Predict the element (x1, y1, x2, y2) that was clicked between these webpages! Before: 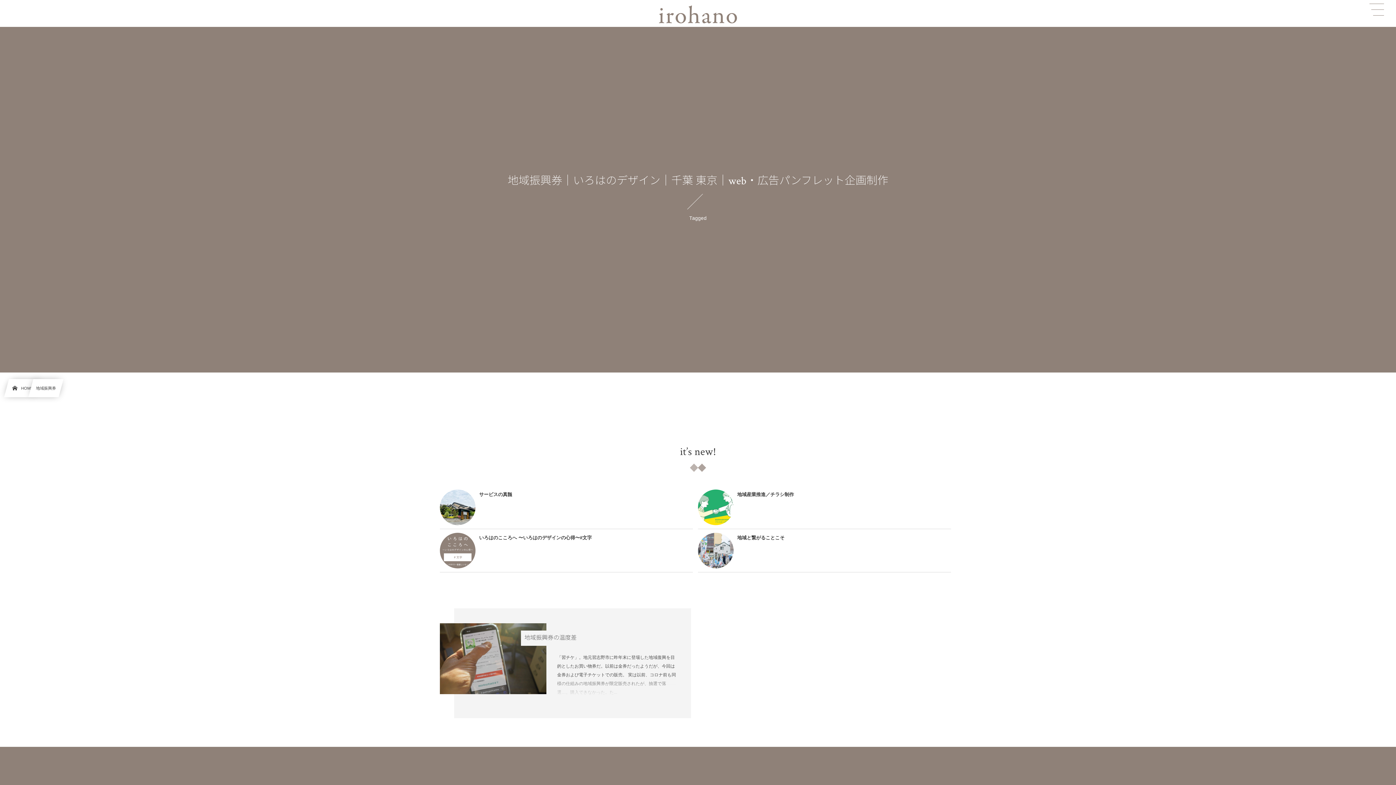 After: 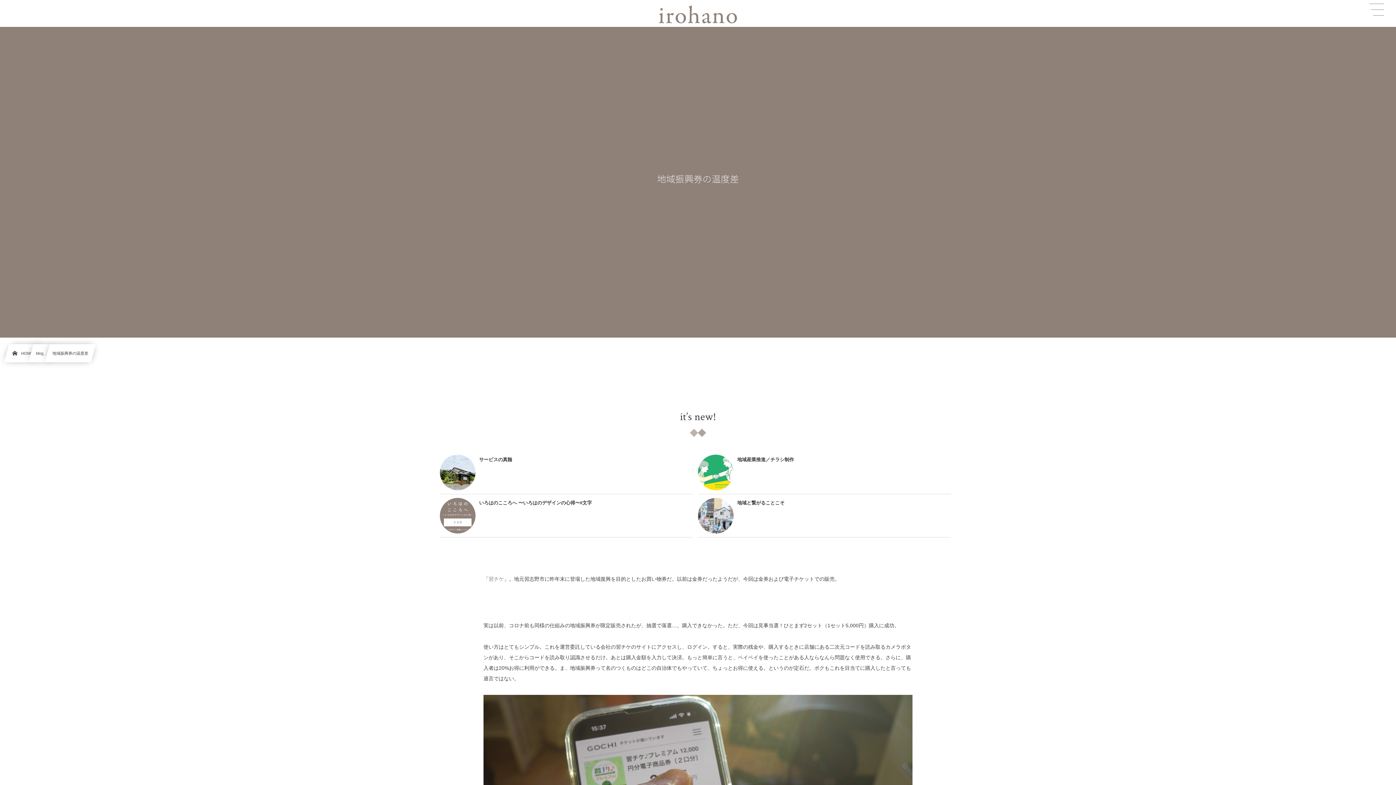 Action: label: read more > bbox: (440, 623, 546, 694)